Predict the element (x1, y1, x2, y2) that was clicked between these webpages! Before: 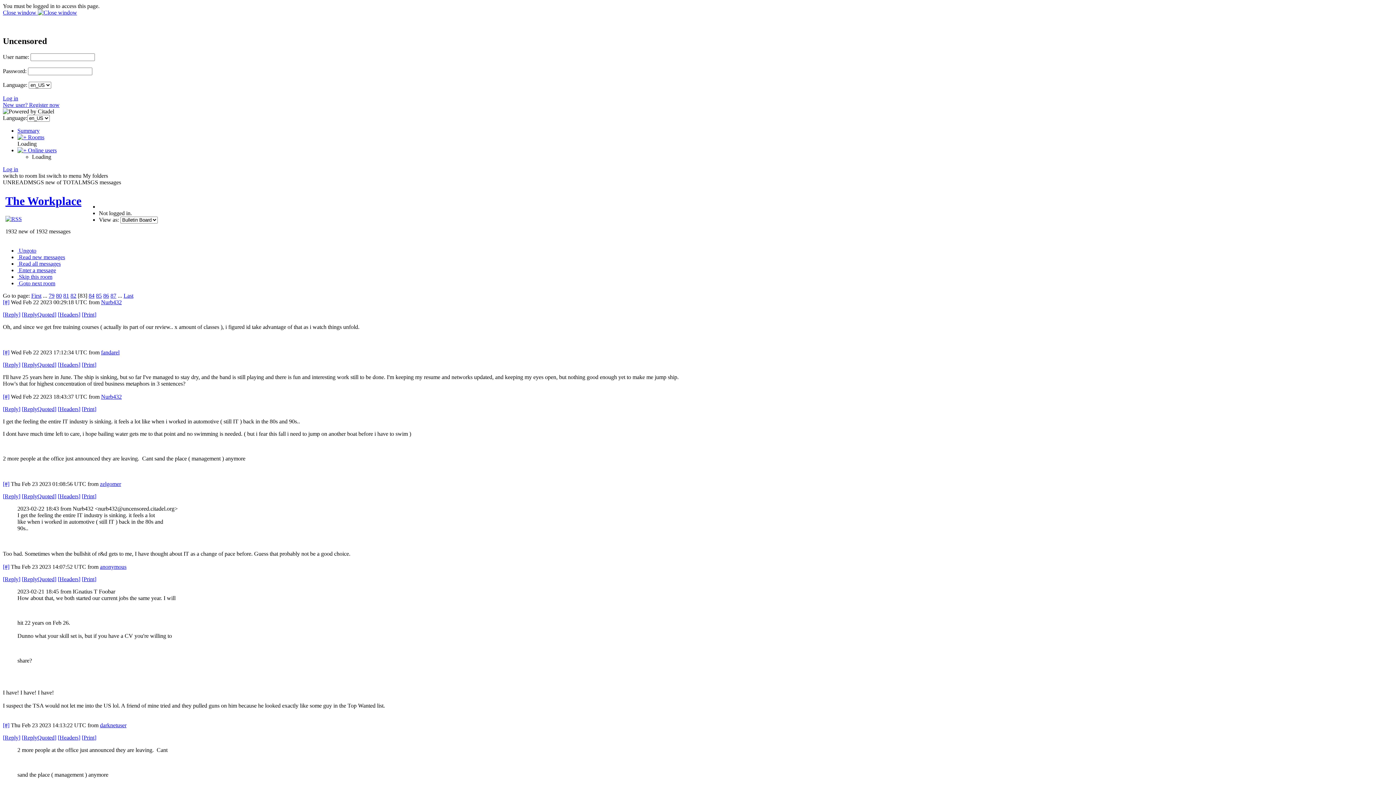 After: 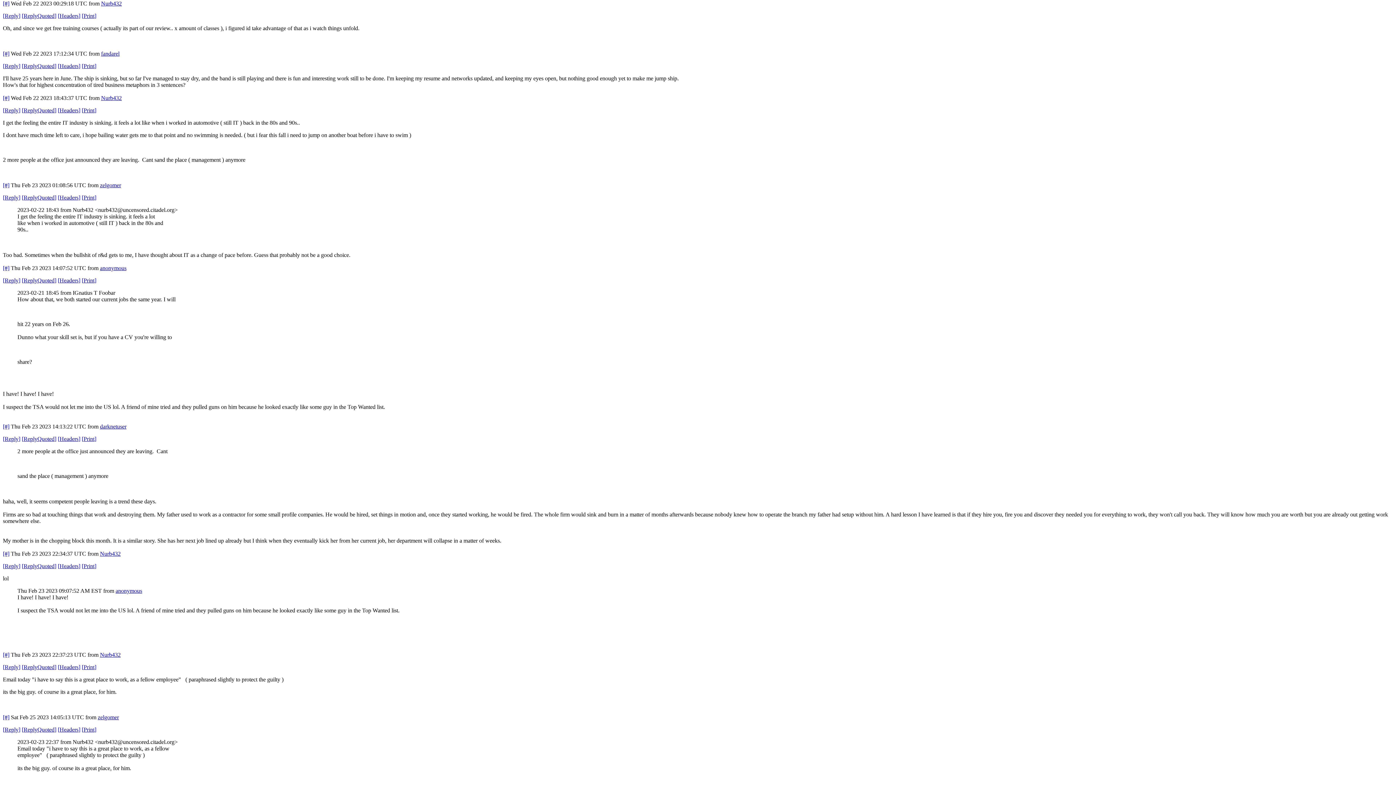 Action: bbox: (2, 299, 9, 305) label: [#]